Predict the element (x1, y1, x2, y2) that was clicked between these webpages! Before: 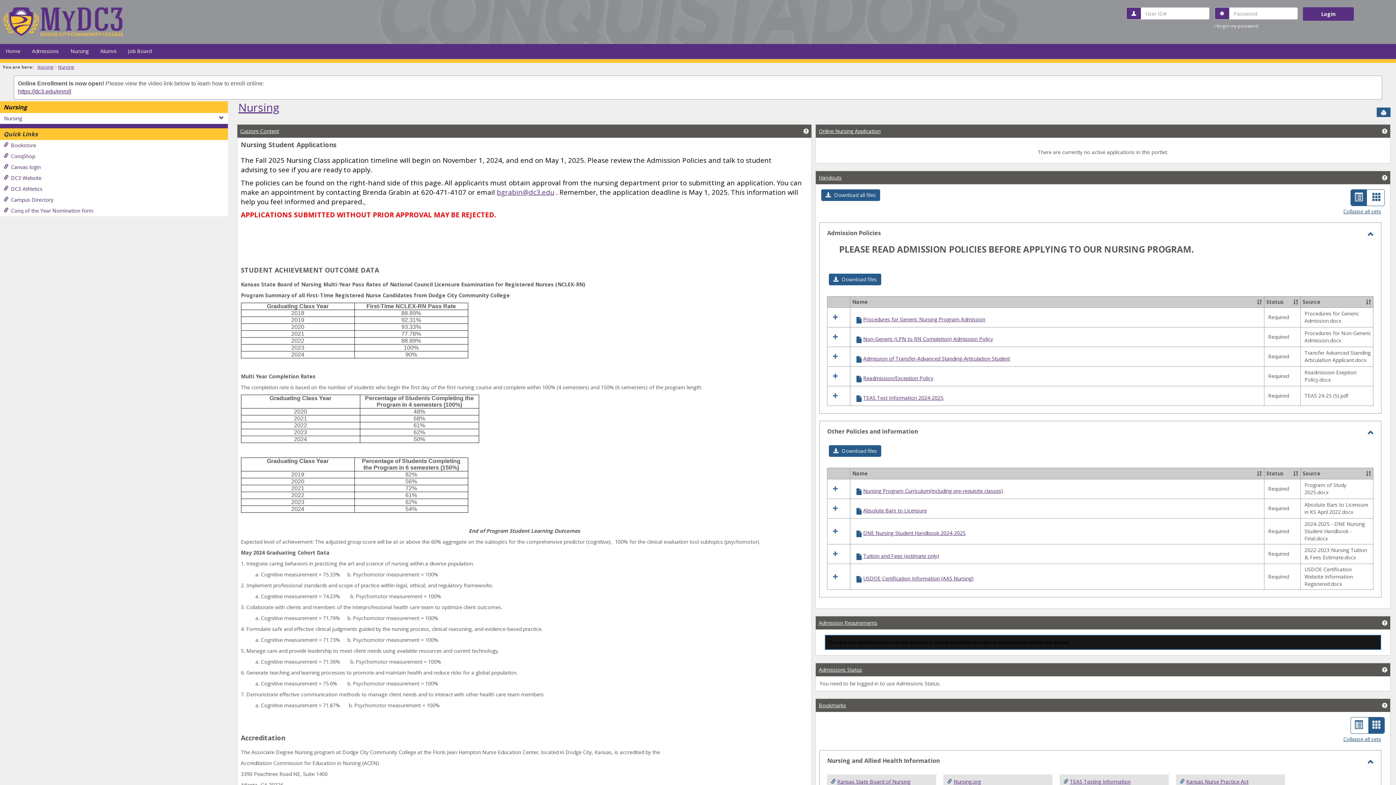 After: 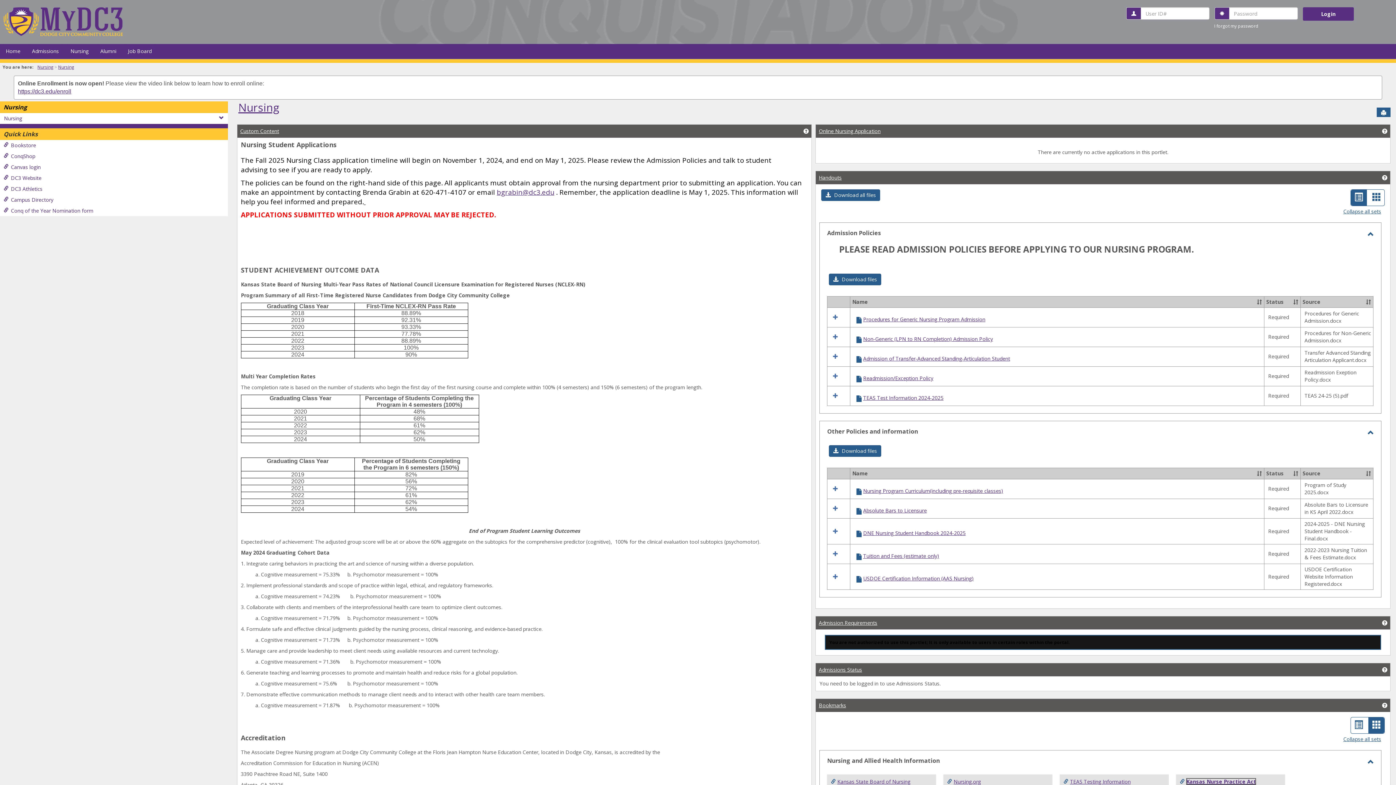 Action: bbox: (1186, 778, 1248, 785) label: Kansas Nurse Practice Act